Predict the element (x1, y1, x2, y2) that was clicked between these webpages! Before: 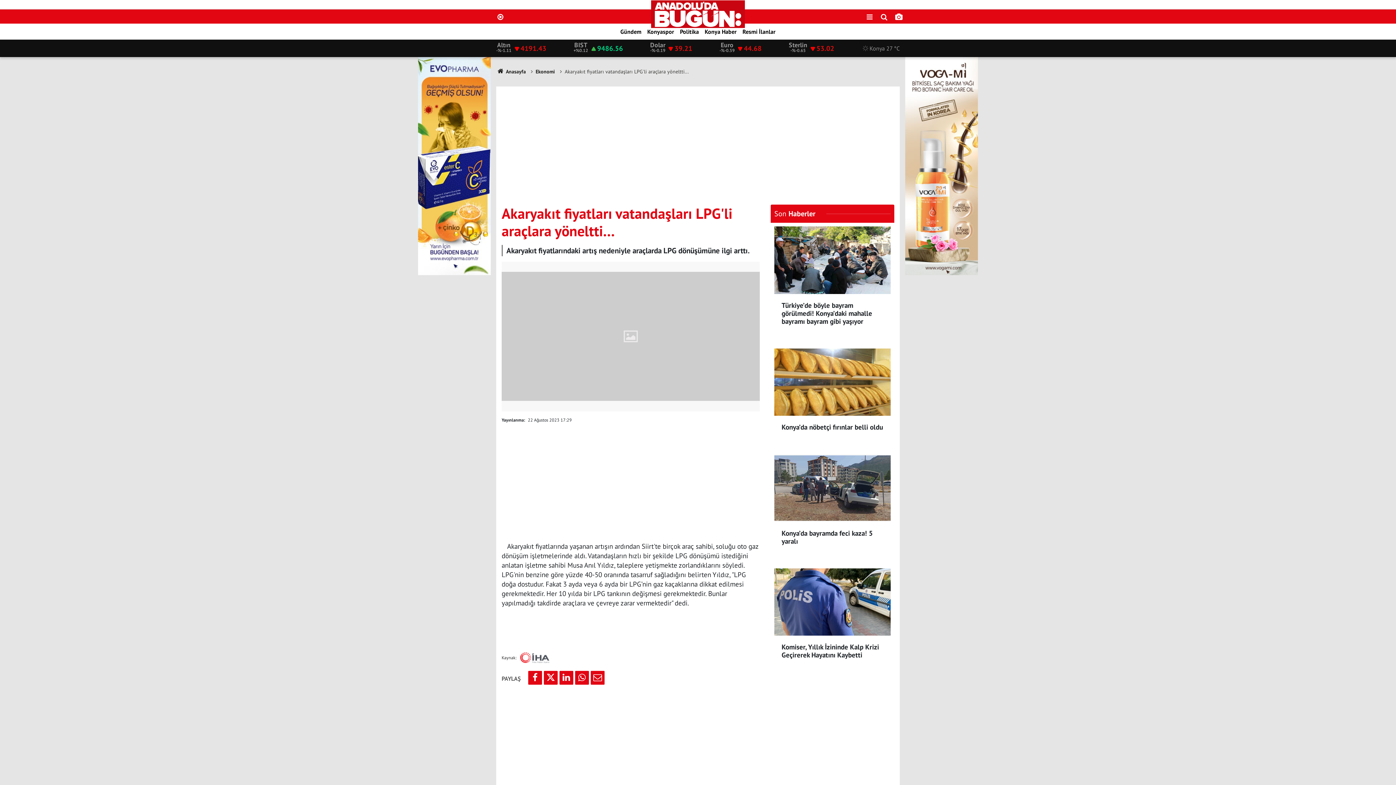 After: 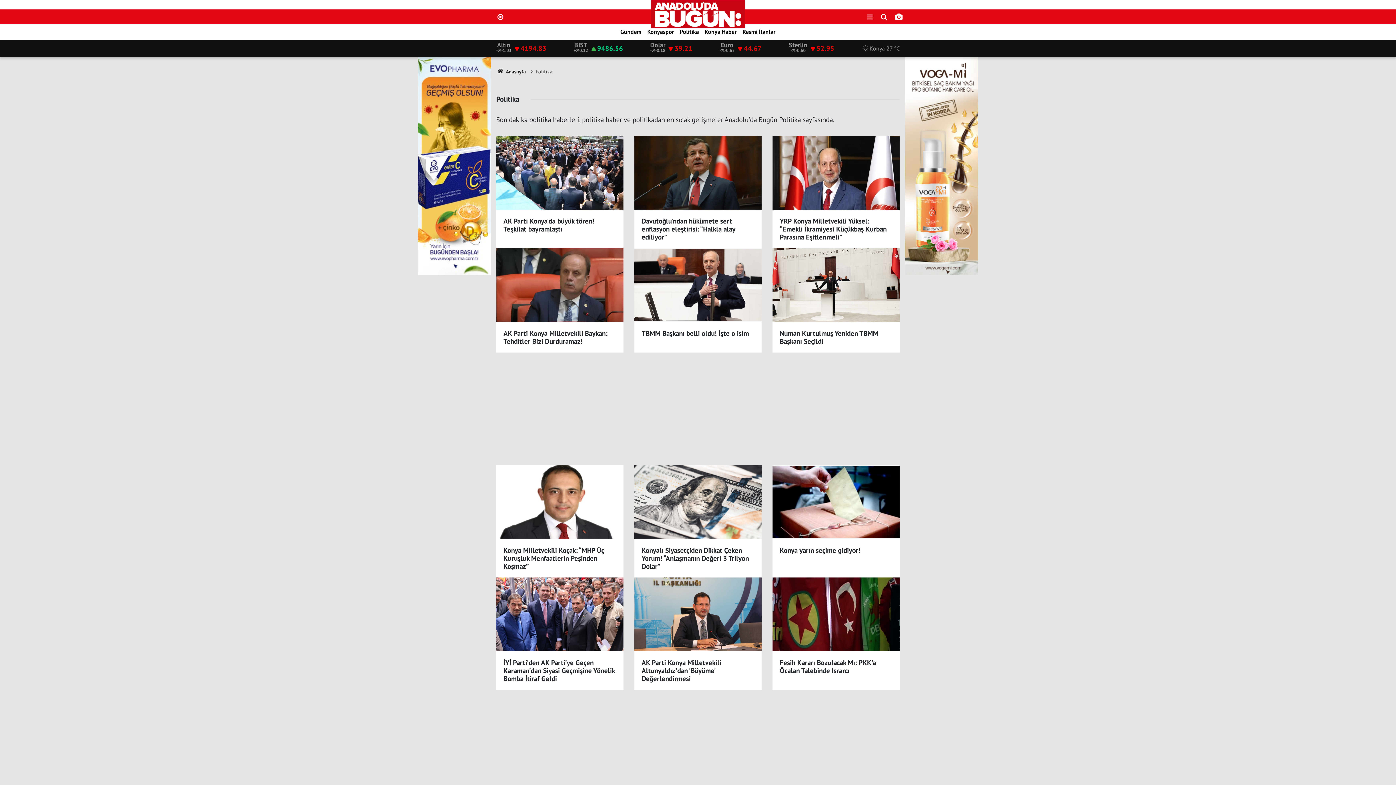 Action: label: Politika bbox: (677, 28, 702, 35)